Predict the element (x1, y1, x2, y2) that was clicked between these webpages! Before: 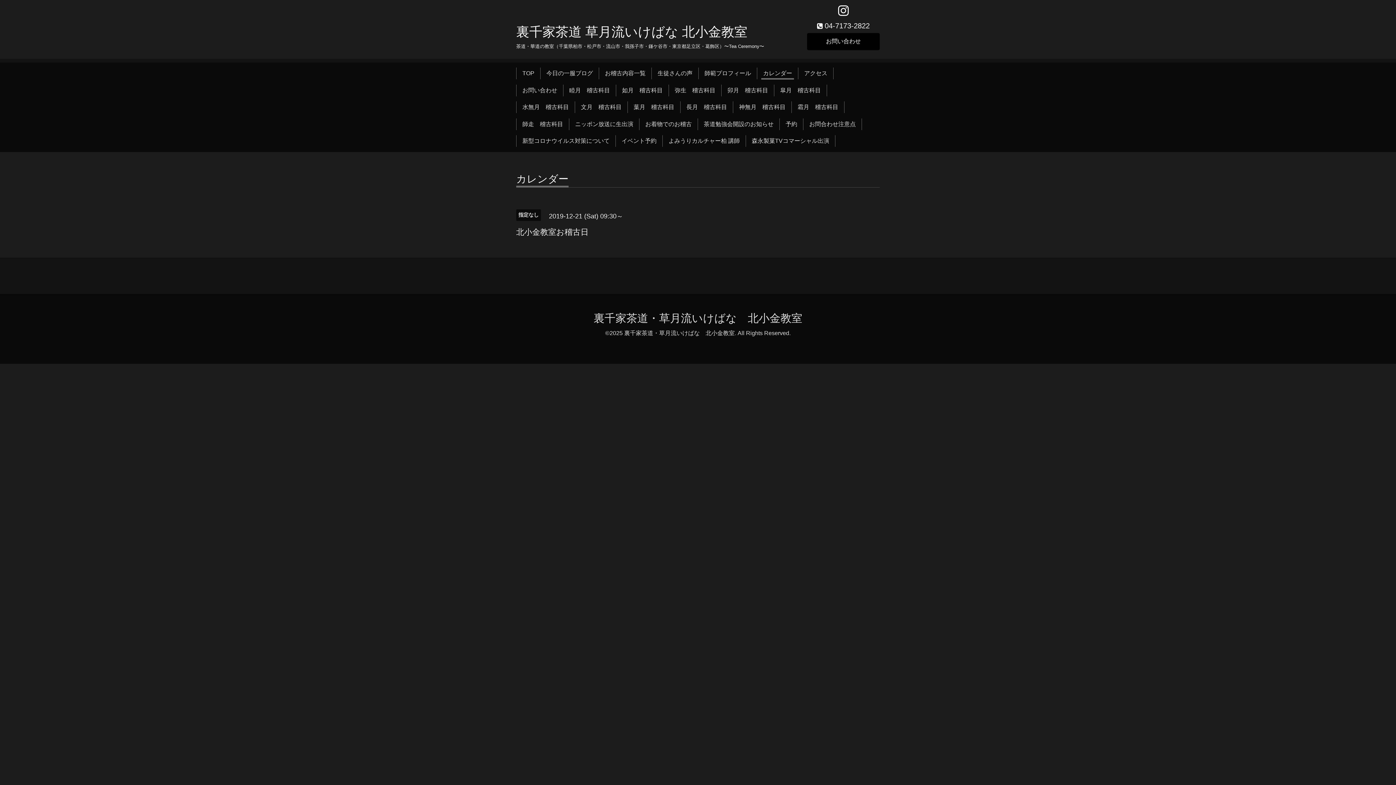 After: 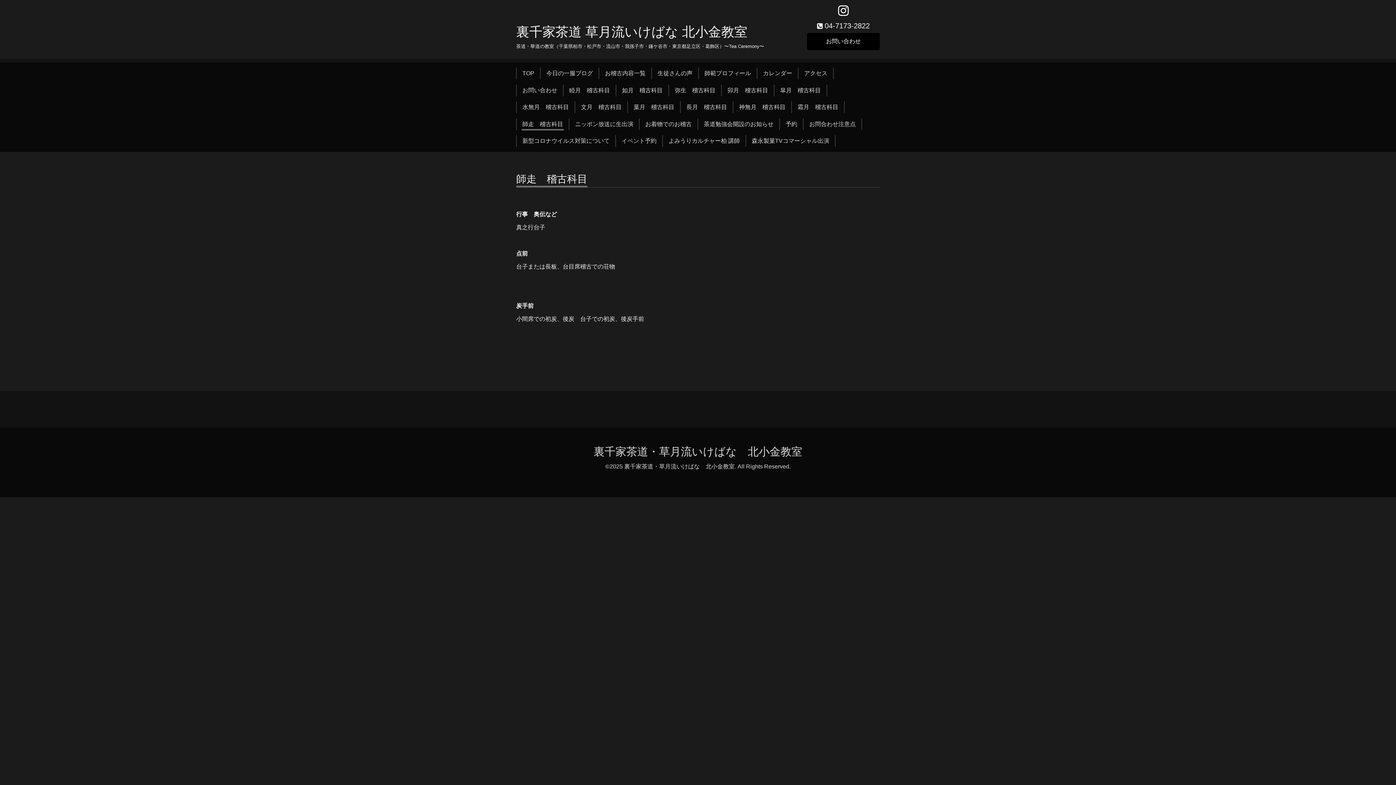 Action: label: 師走　稽古科目 bbox: (519, 118, 566, 130)